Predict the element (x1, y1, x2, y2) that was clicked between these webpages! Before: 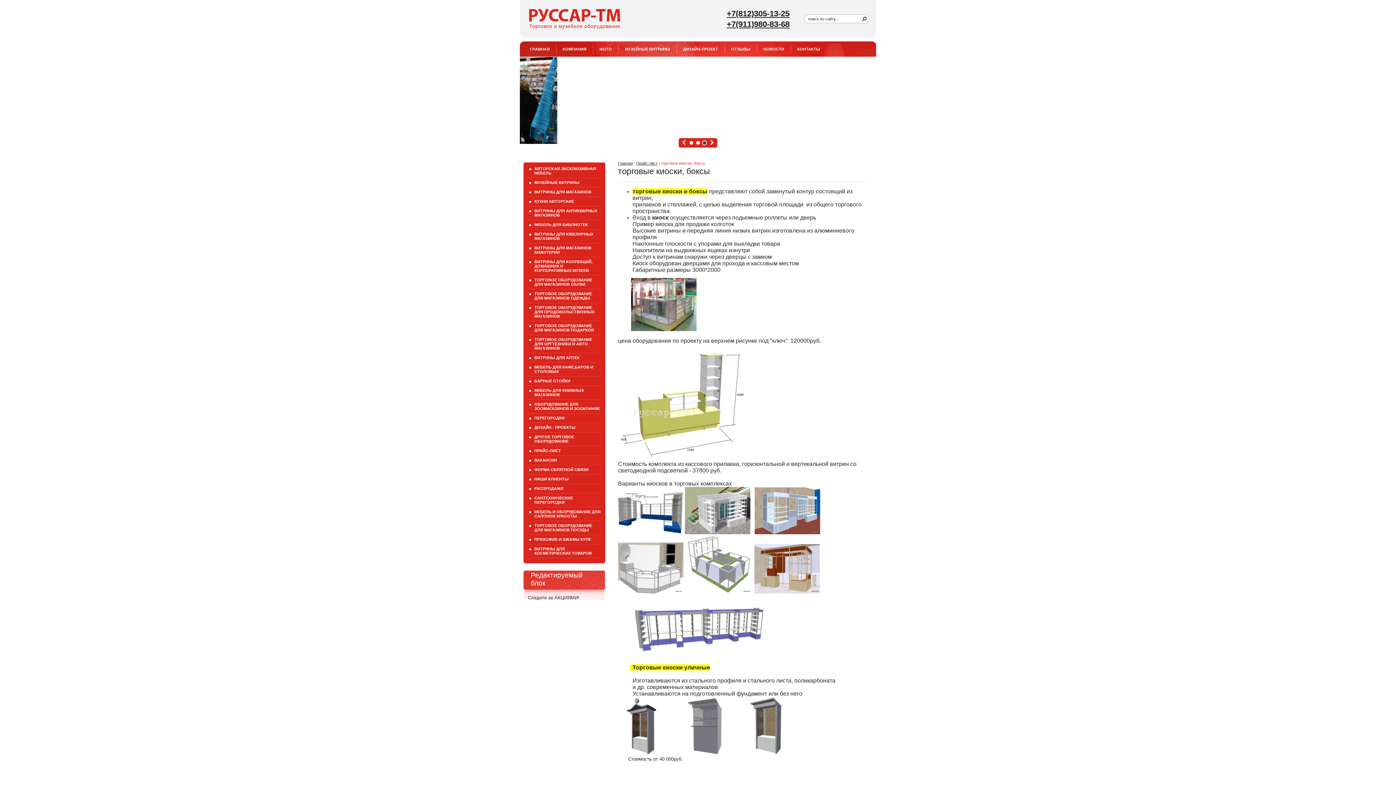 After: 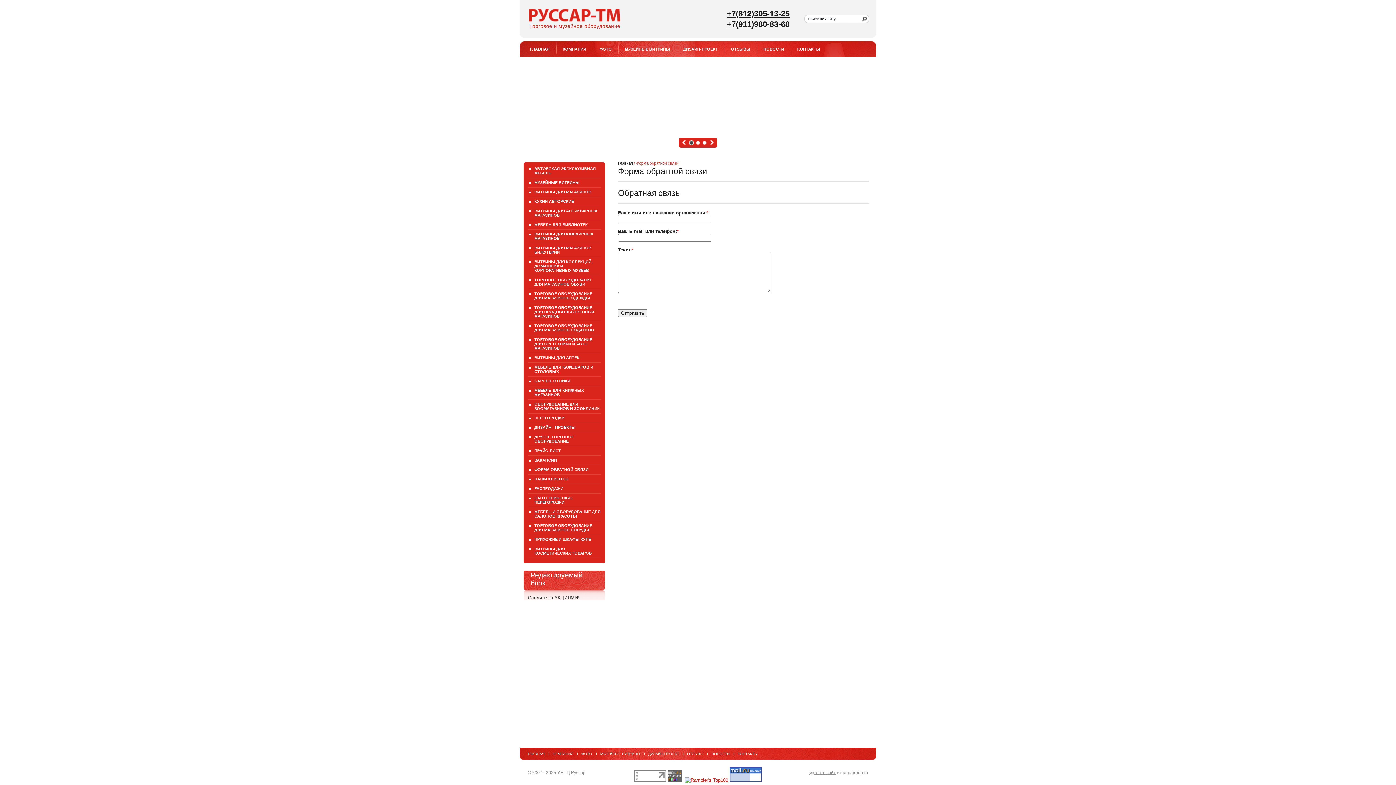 Action: label: ФОРМА ОБРАТНОЙ СВЯЗИ bbox: (526, 465, 602, 474)